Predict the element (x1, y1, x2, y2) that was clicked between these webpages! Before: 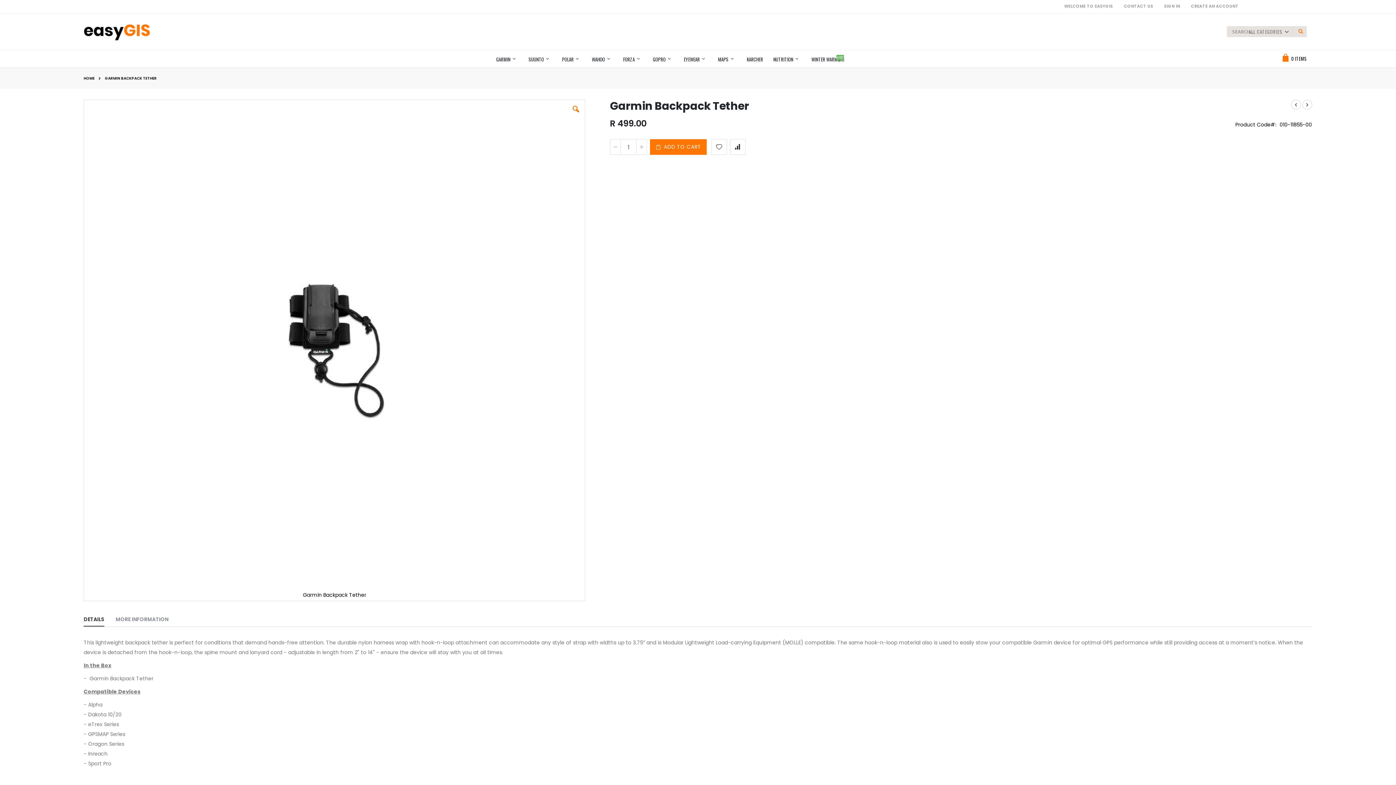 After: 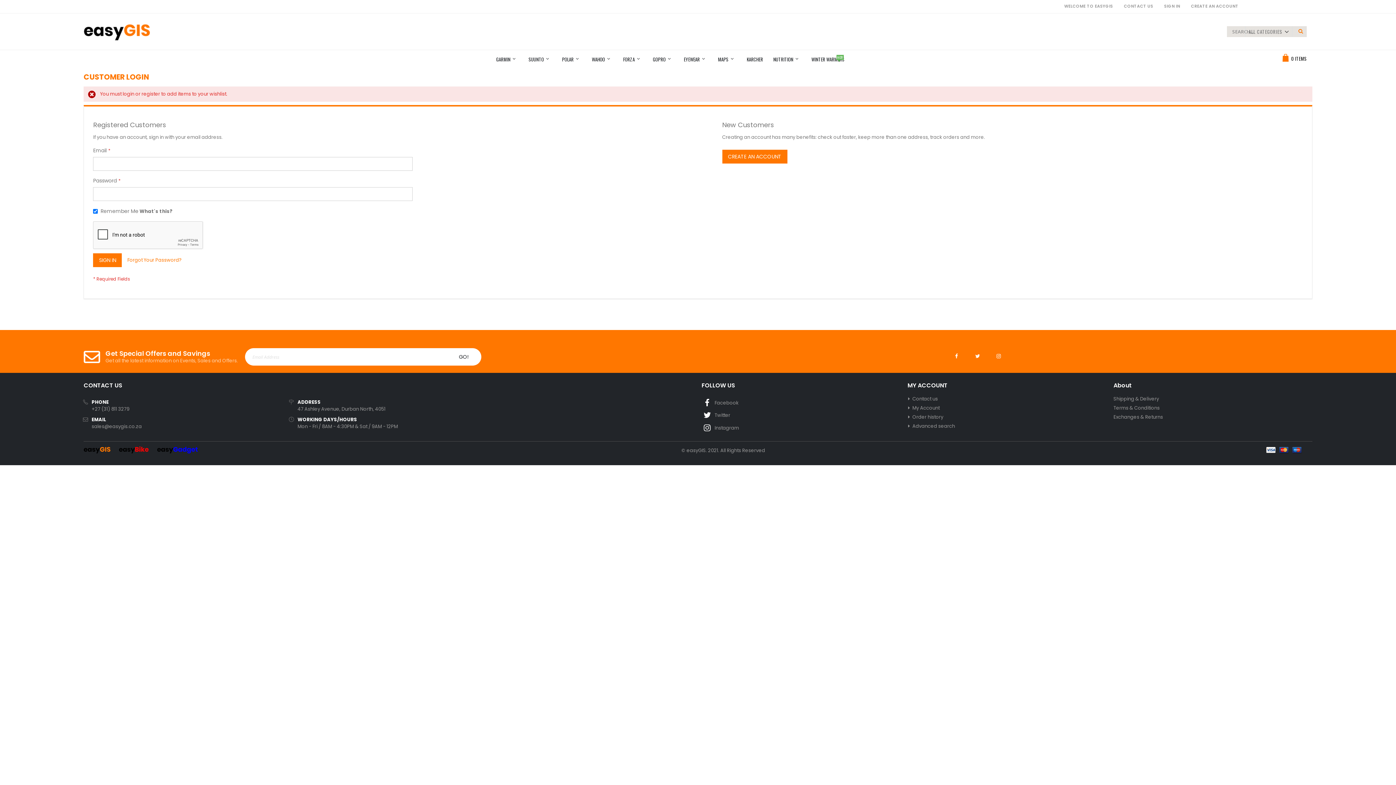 Action: bbox: (711, 139, 727, 154)